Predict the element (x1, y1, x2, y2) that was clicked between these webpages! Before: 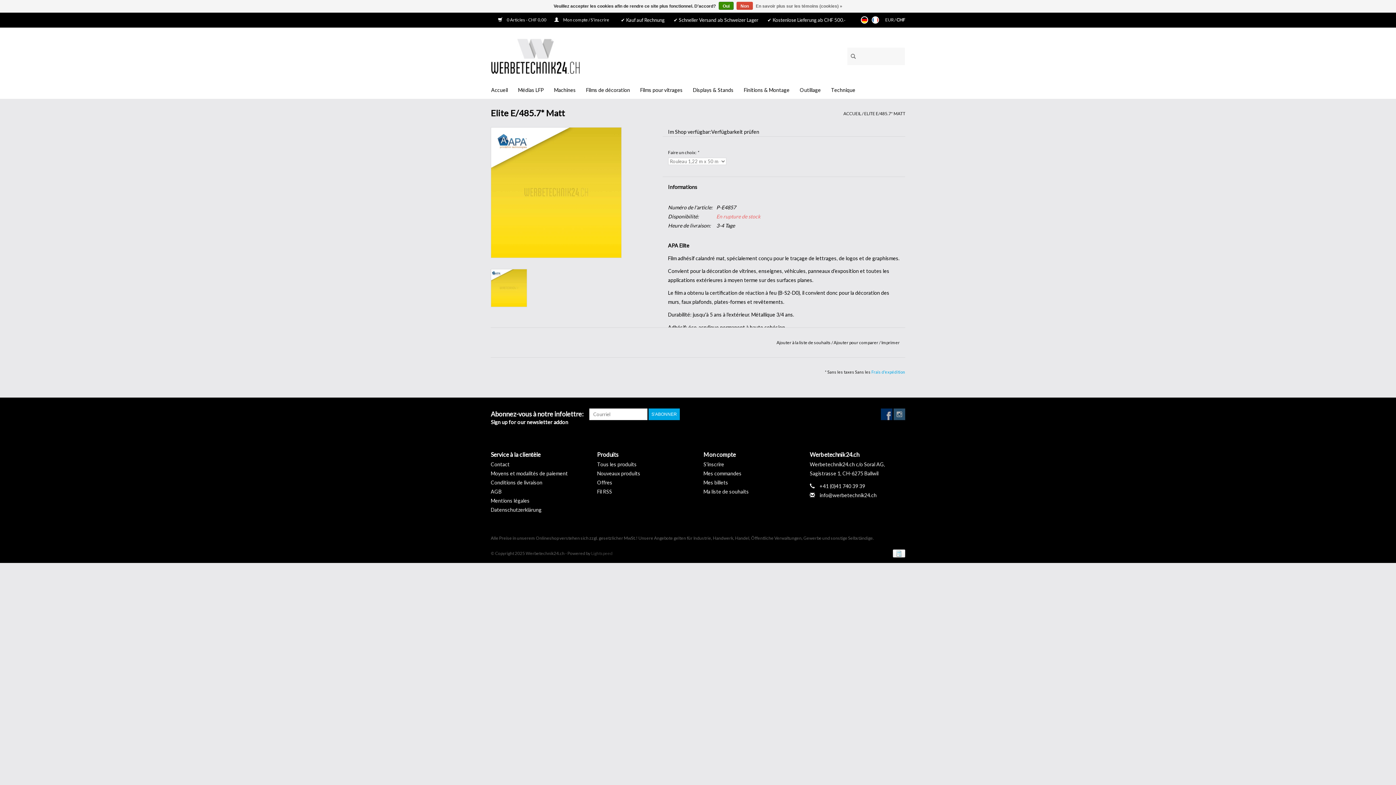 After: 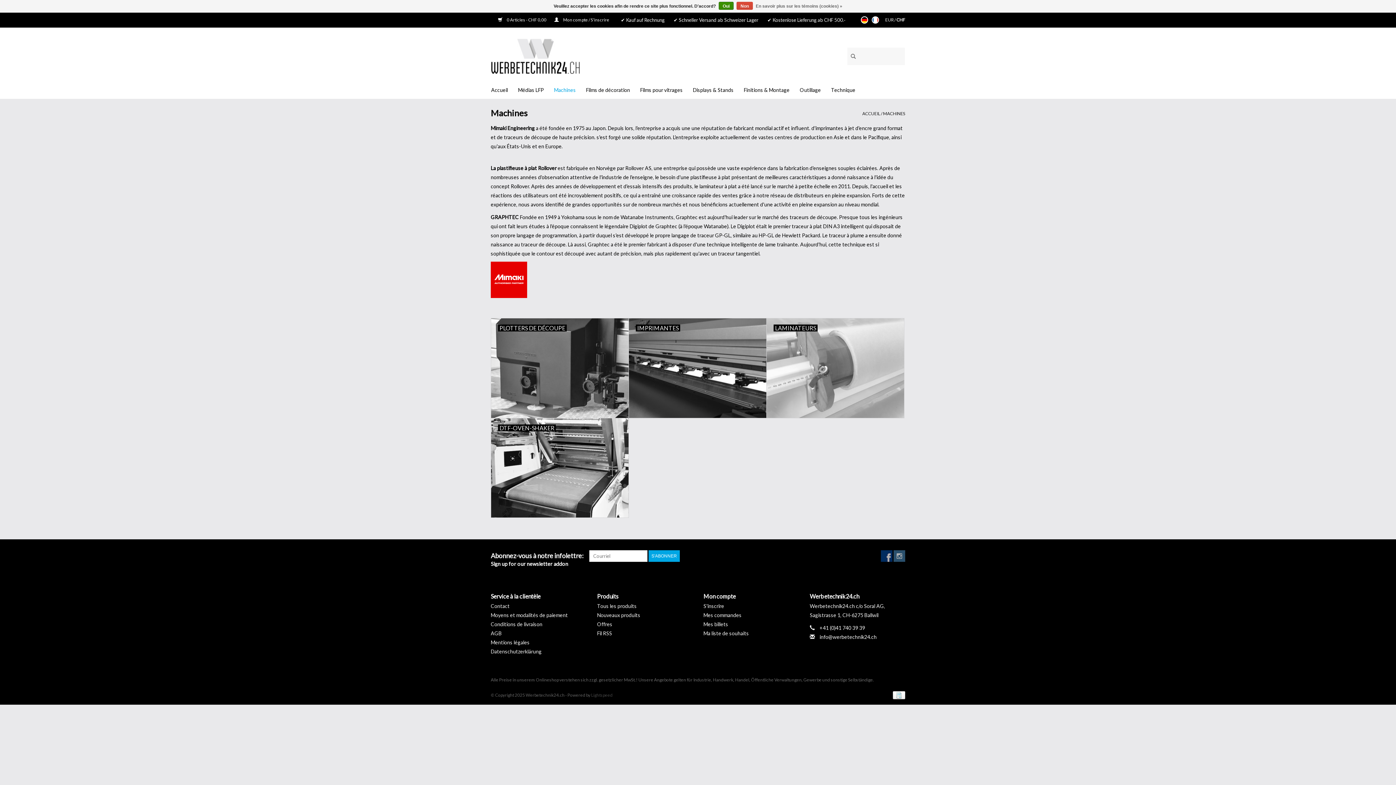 Action: label: Machines bbox: (549, 81, 581, 98)